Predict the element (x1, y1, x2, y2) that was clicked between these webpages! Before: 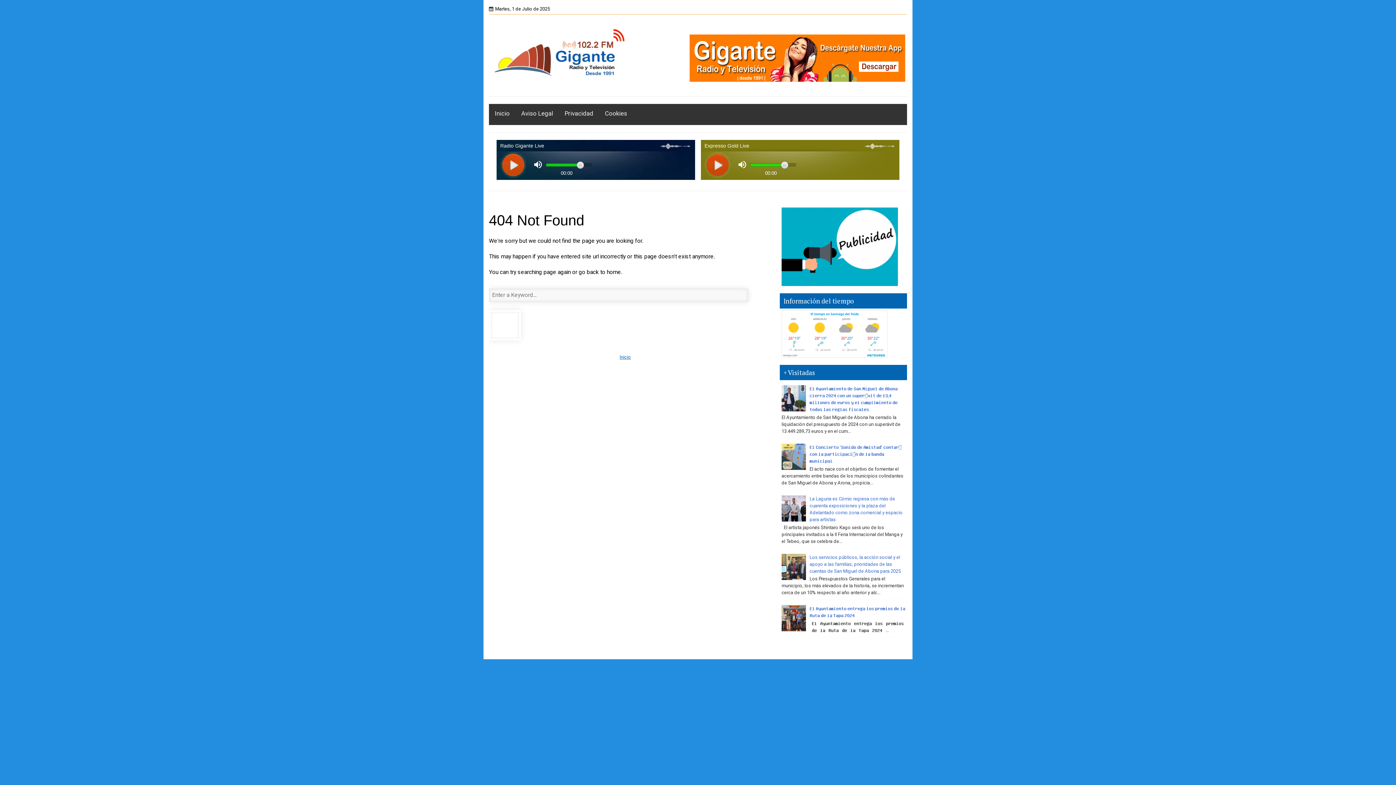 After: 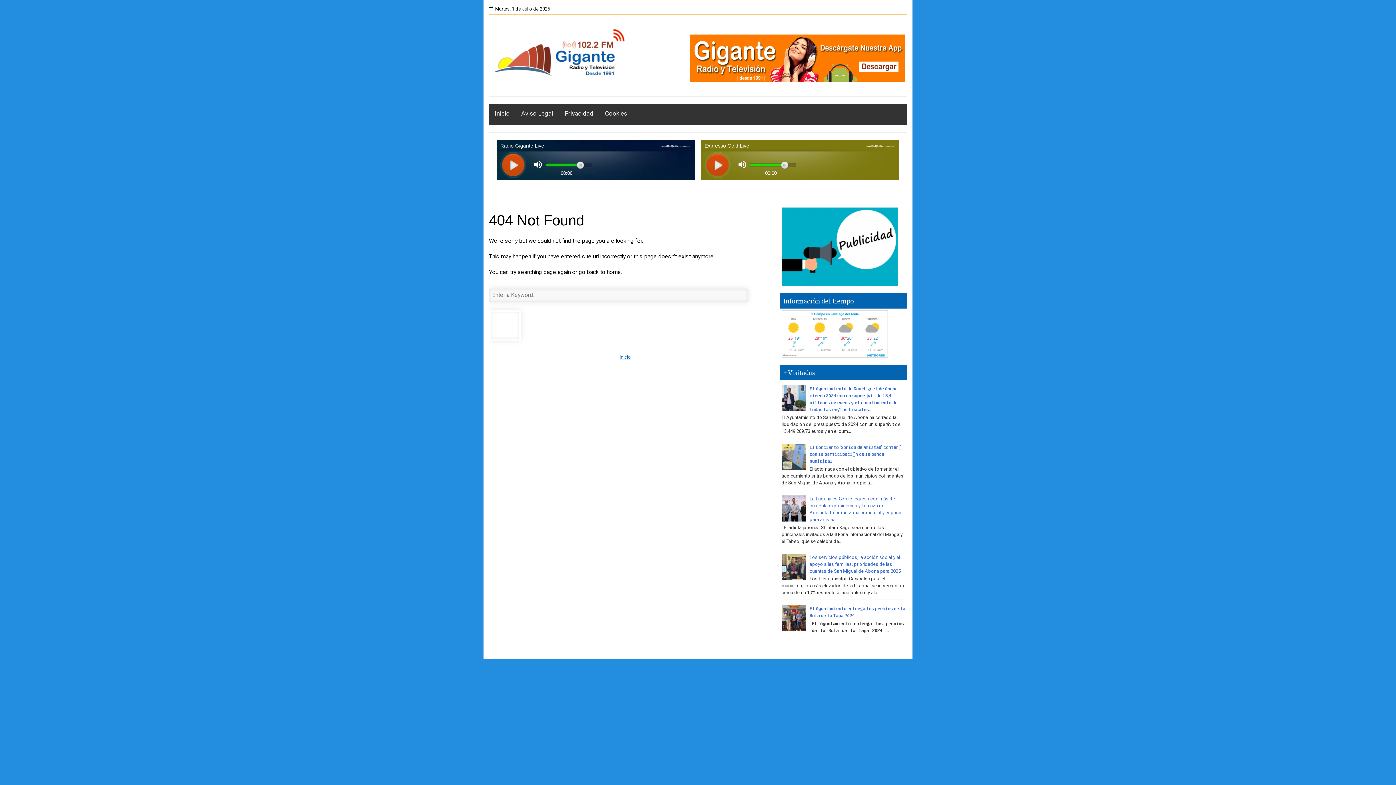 Action: bbox: (781, 505, 808, 511)